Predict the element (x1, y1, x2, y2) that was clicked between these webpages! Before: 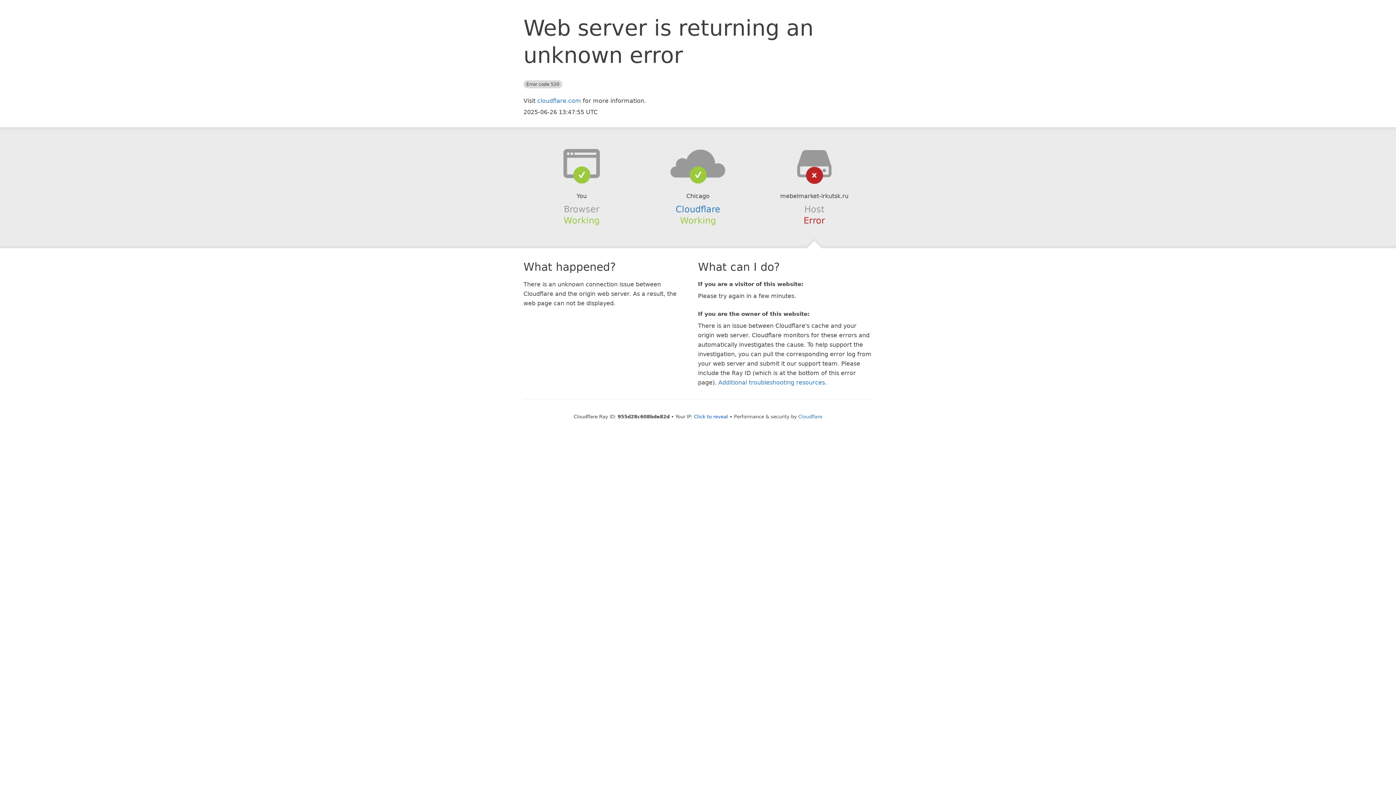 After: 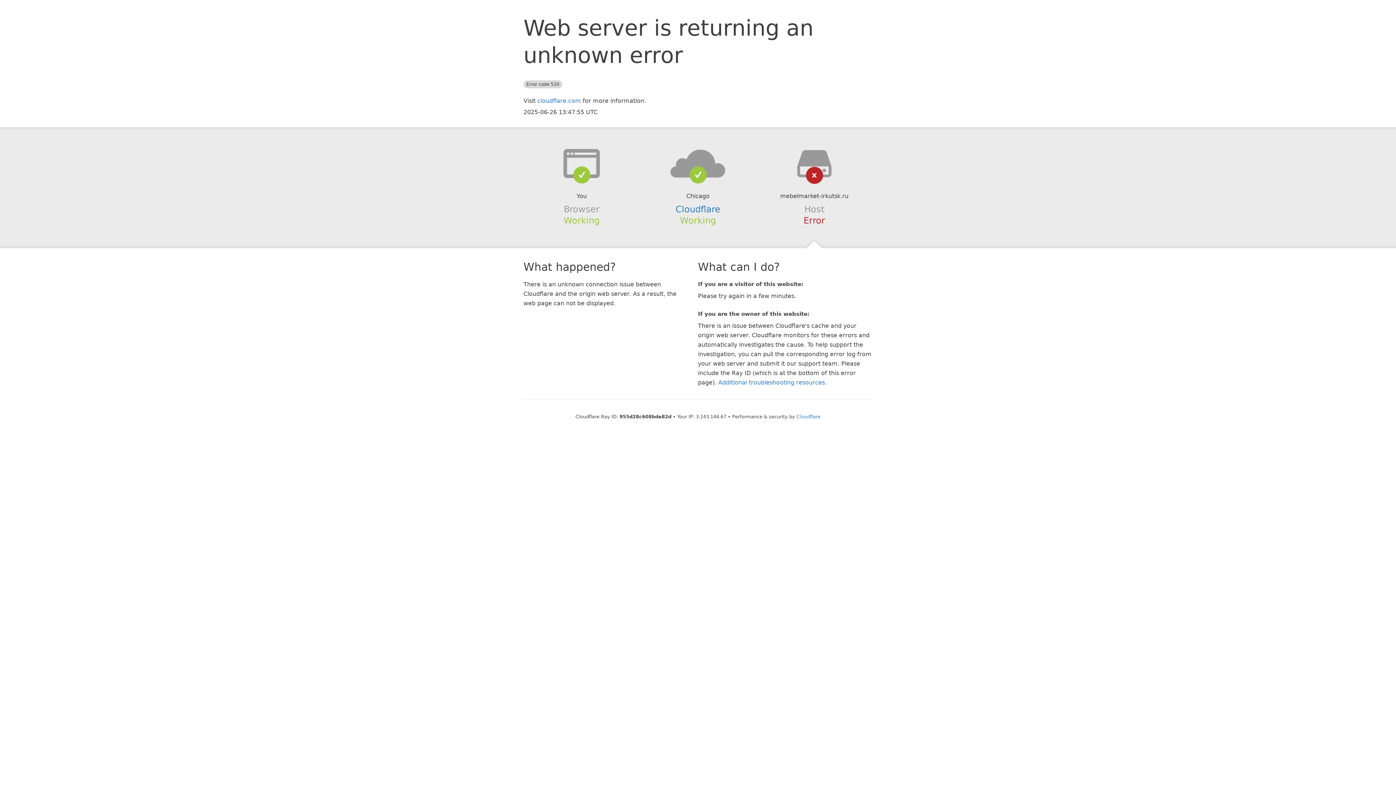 Action: label: Click to reveal bbox: (694, 414, 728, 419)